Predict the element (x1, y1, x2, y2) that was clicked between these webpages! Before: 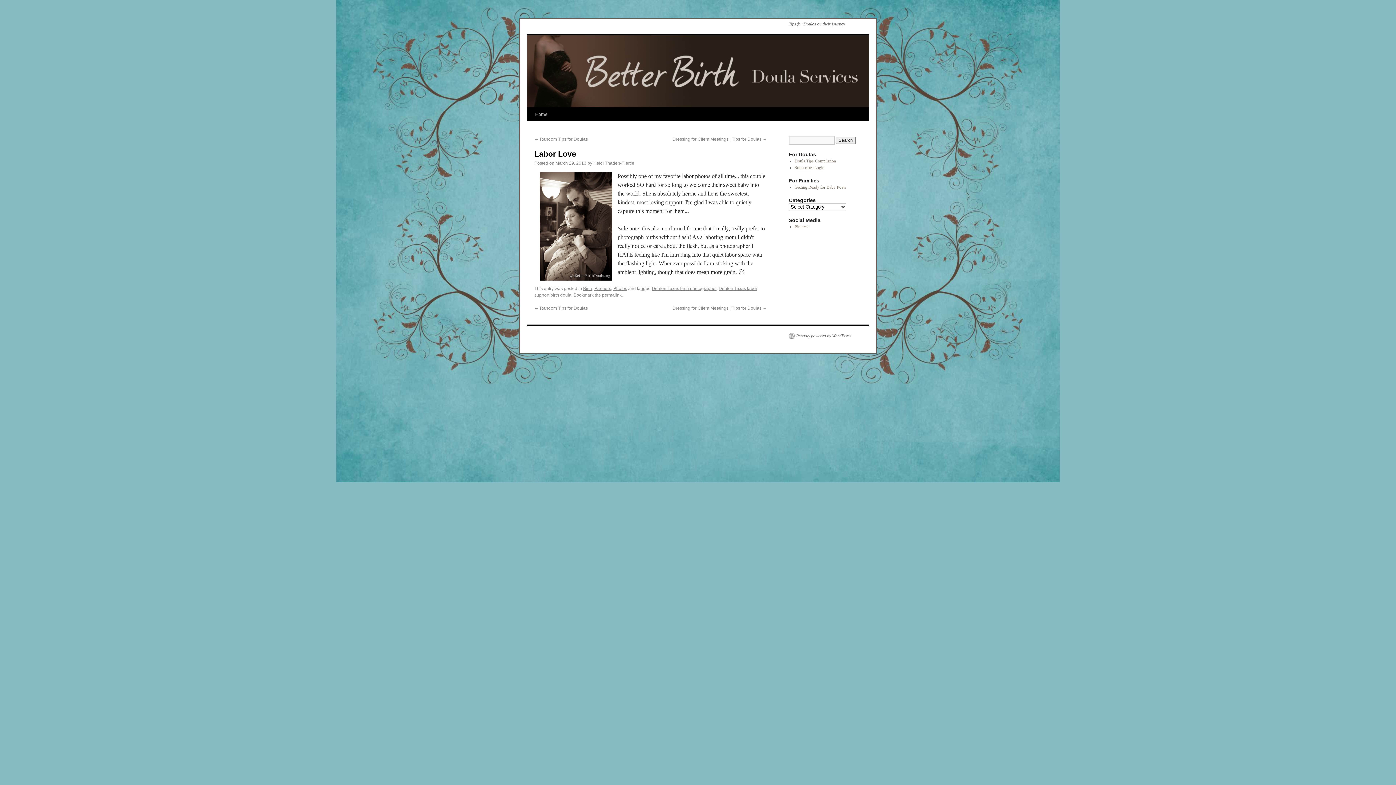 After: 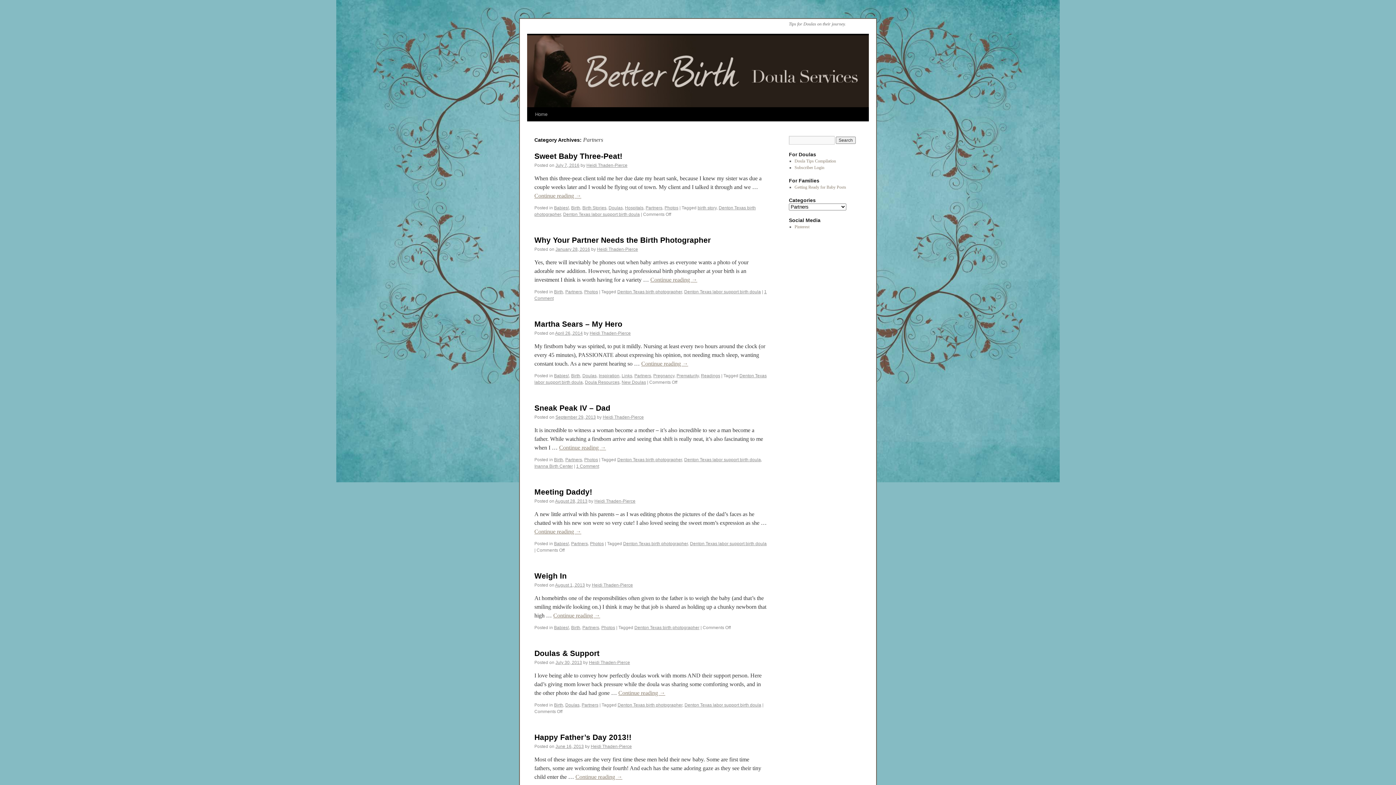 Action: label: Partners bbox: (594, 286, 611, 291)